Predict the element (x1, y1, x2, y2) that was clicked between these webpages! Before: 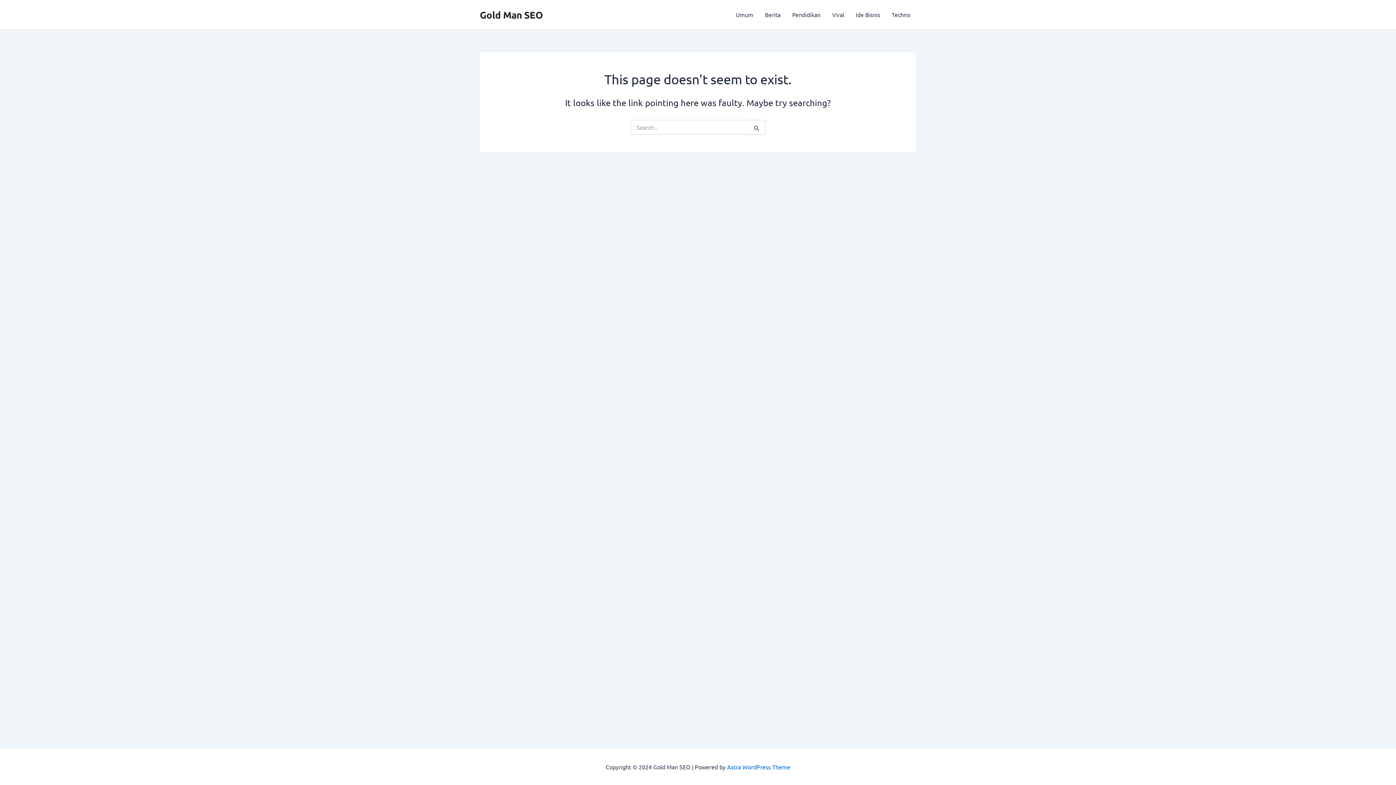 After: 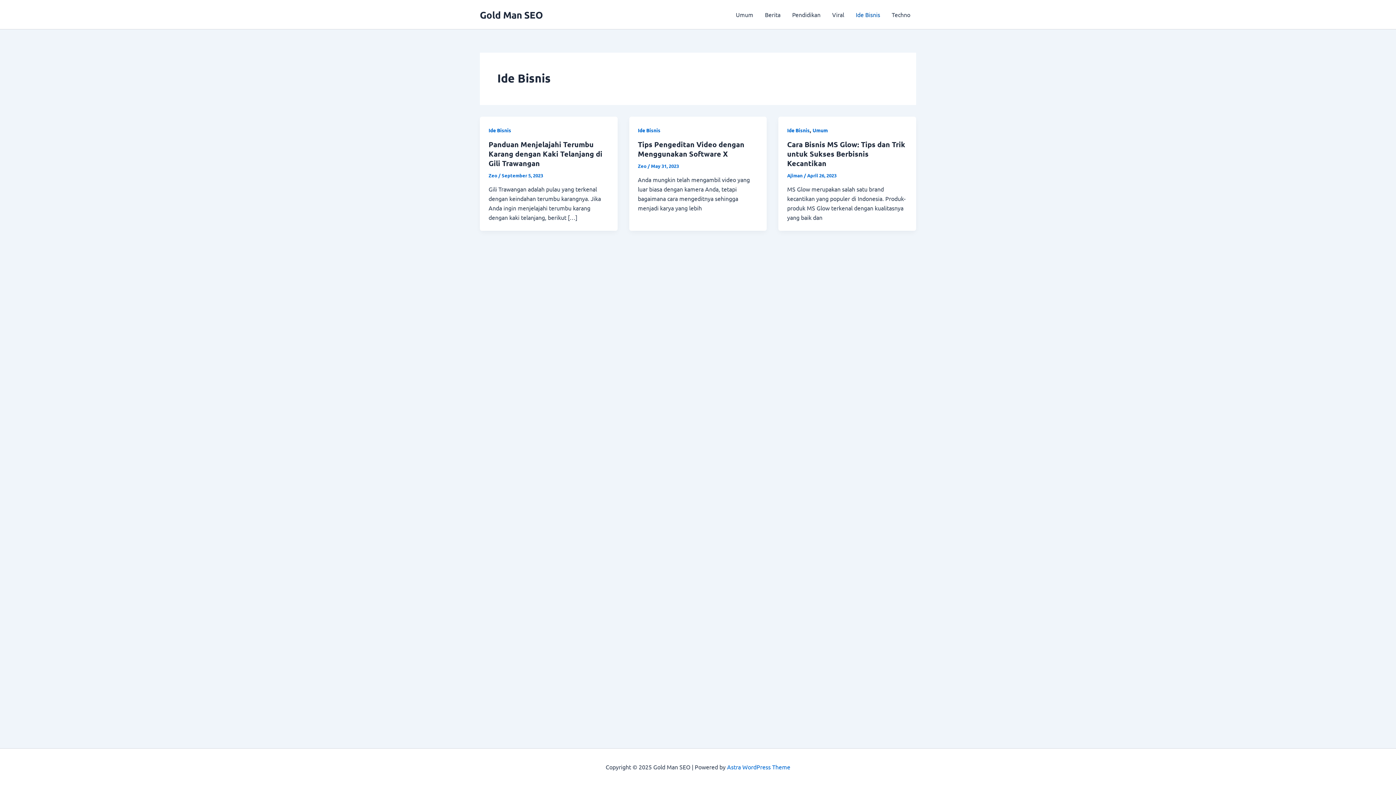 Action: bbox: (850, 0, 886, 29) label: Ide Bisnis